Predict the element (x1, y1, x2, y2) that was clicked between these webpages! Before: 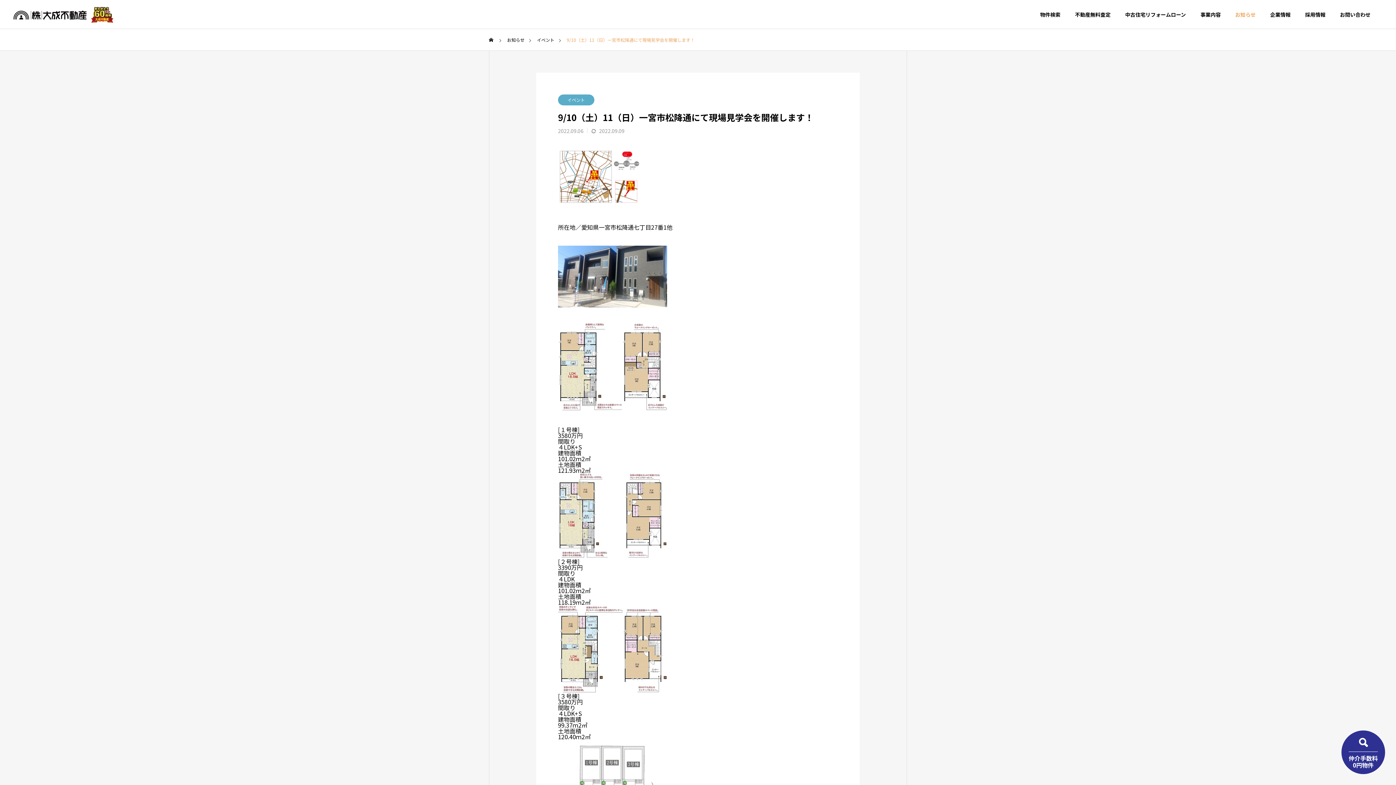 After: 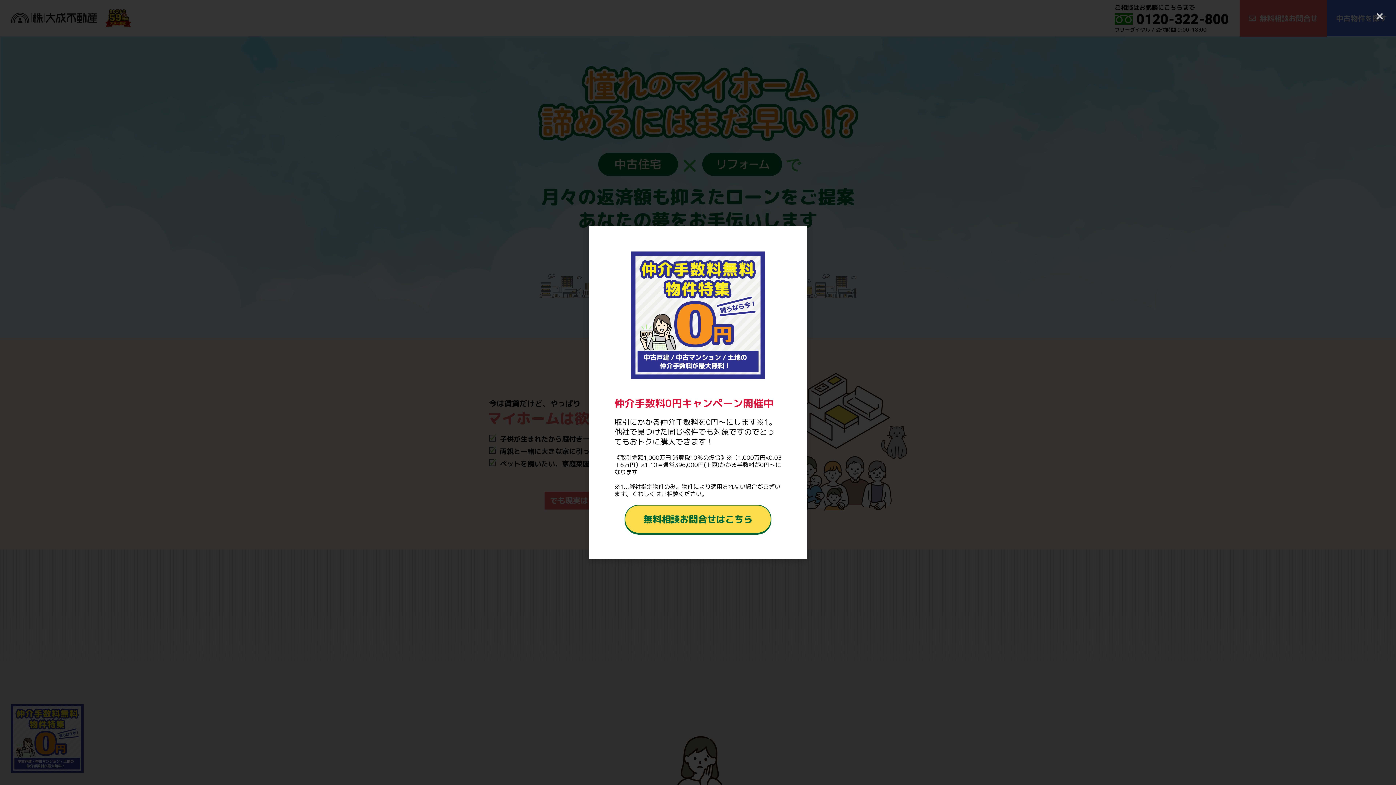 Action: label: 中古住宅リフォームローン bbox: (1118, 0, 1193, 29)